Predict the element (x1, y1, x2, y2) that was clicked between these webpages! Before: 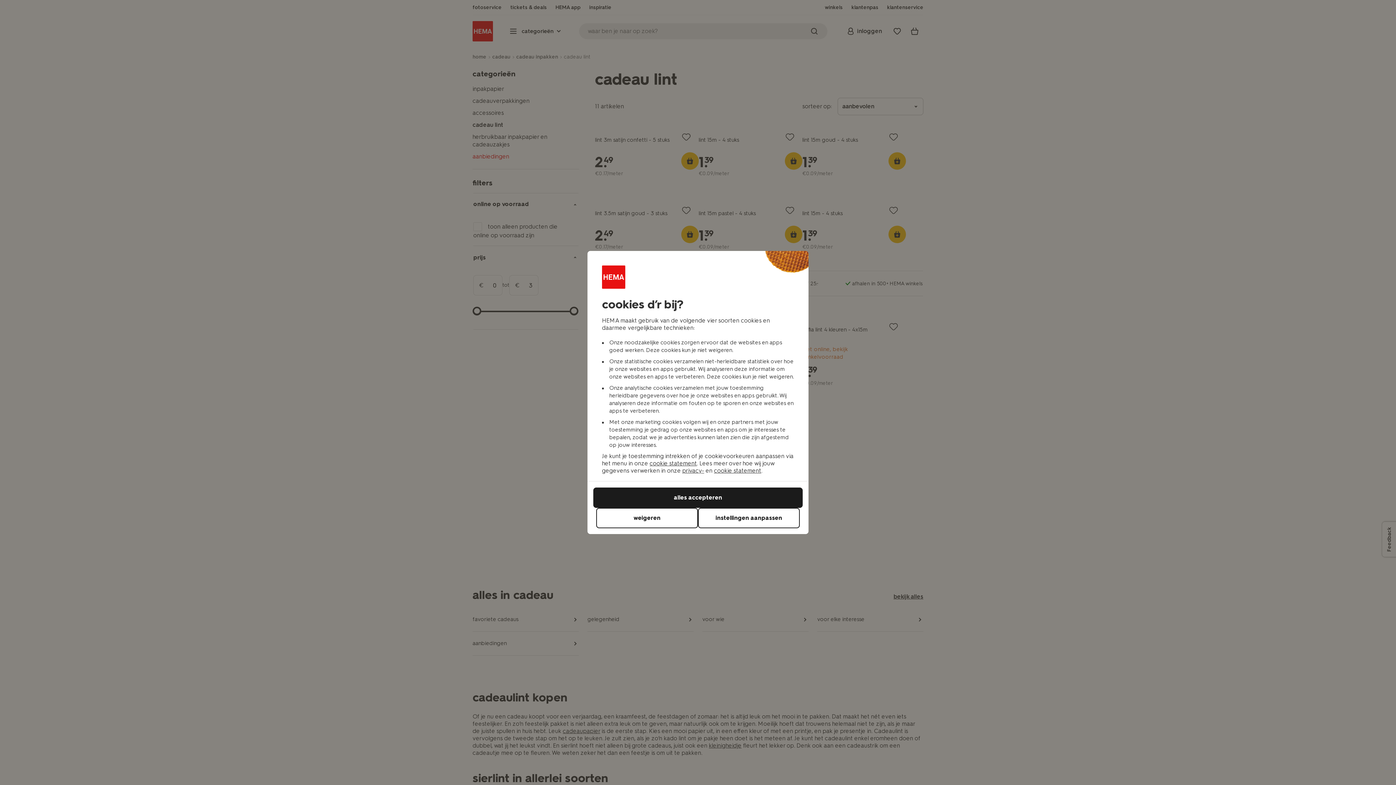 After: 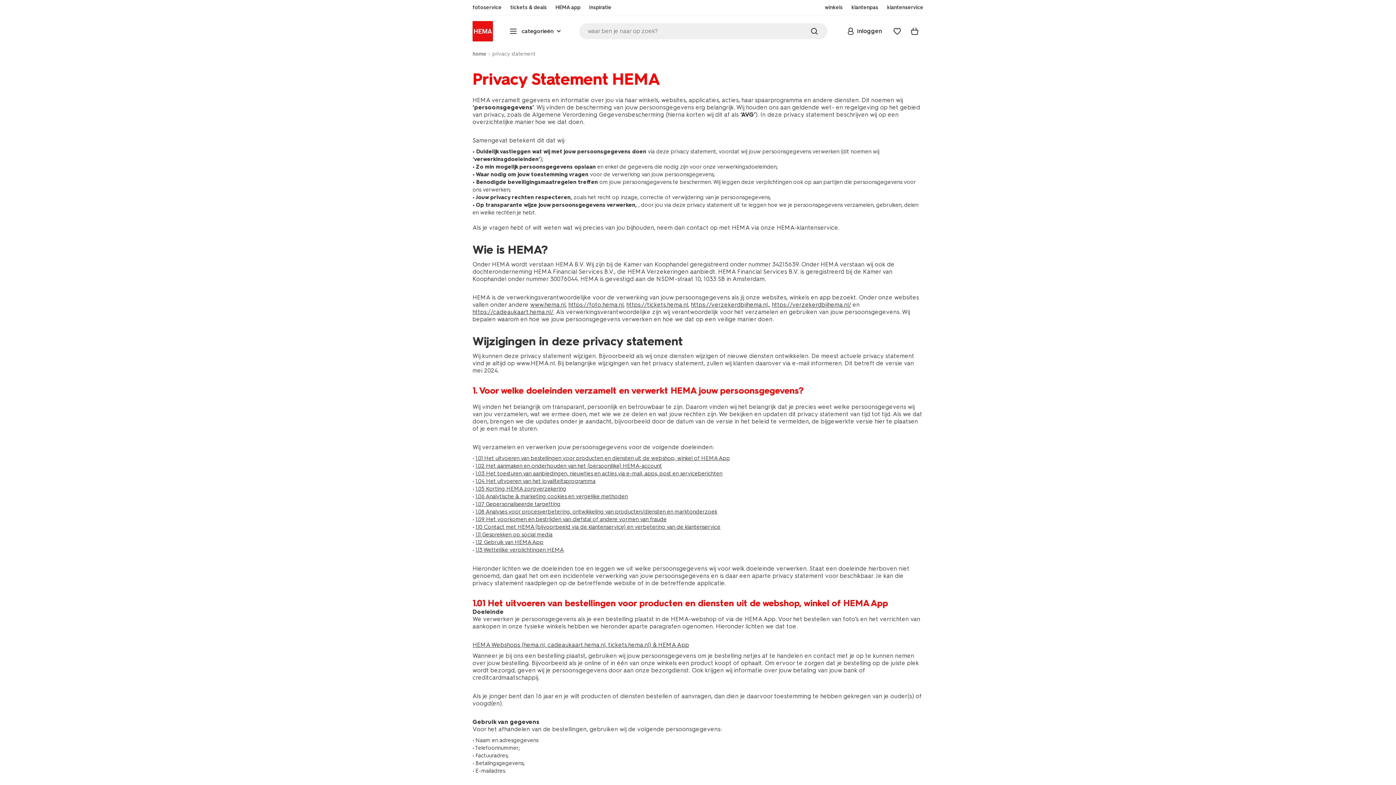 Action: label: privacy- bbox: (682, 467, 704, 474)